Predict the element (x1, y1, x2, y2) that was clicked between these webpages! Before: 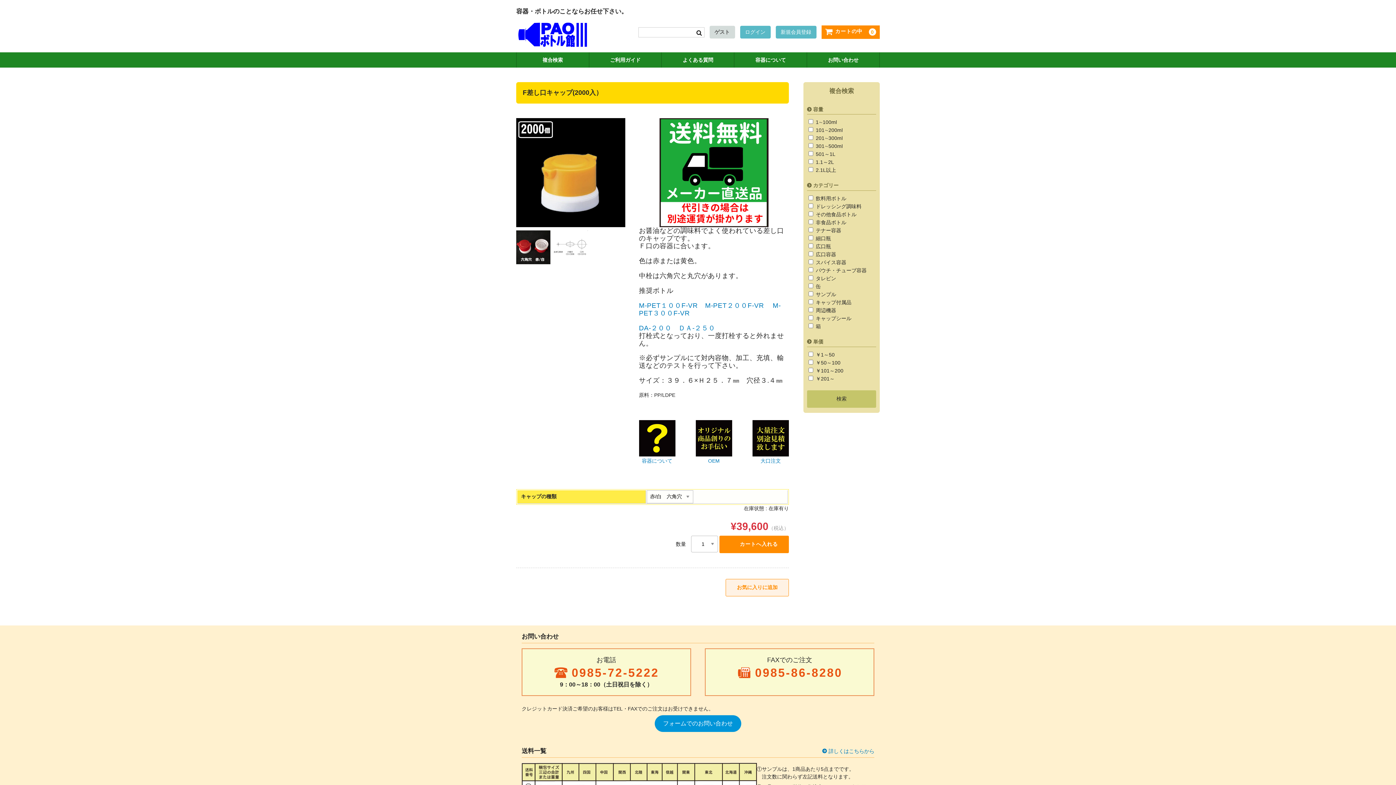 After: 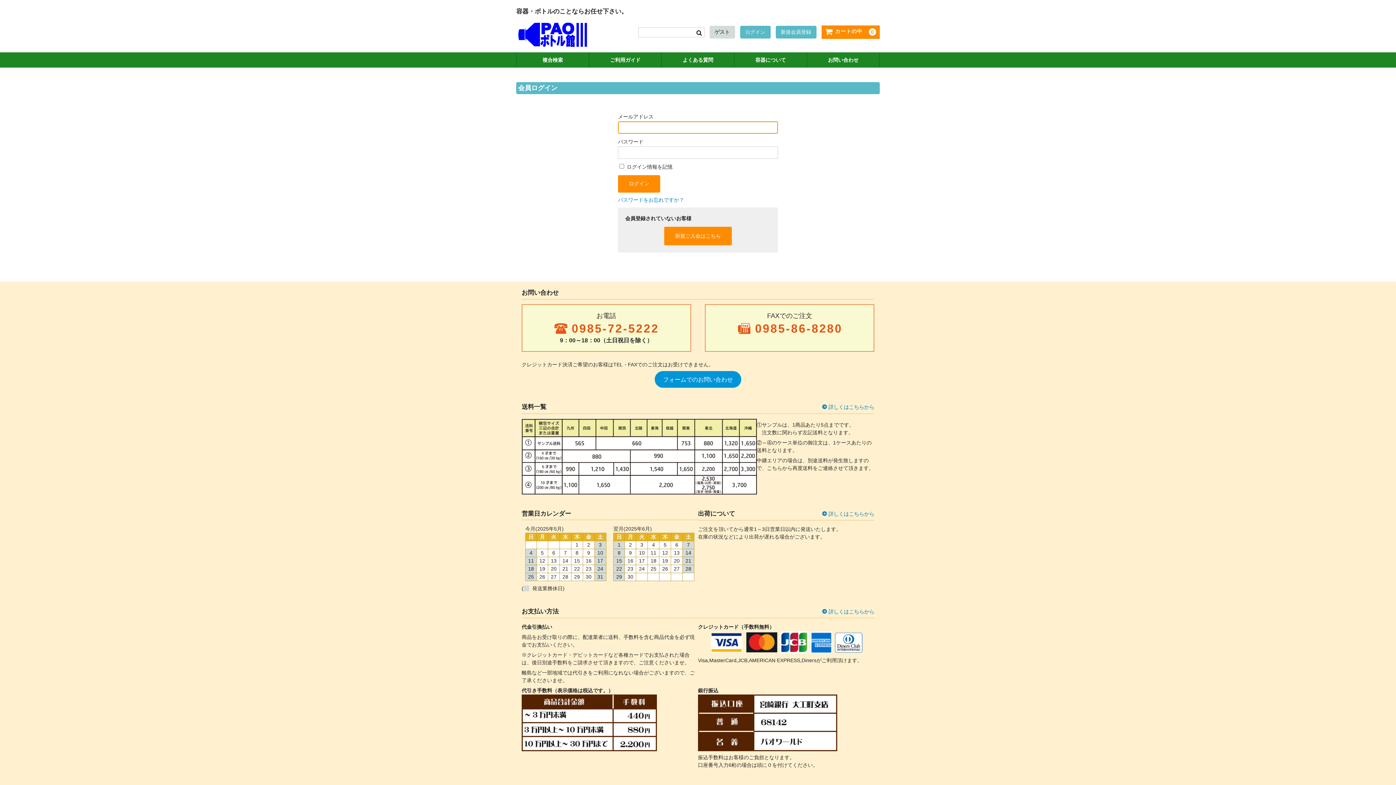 Action: label: ログイン bbox: (740, 25, 770, 38)